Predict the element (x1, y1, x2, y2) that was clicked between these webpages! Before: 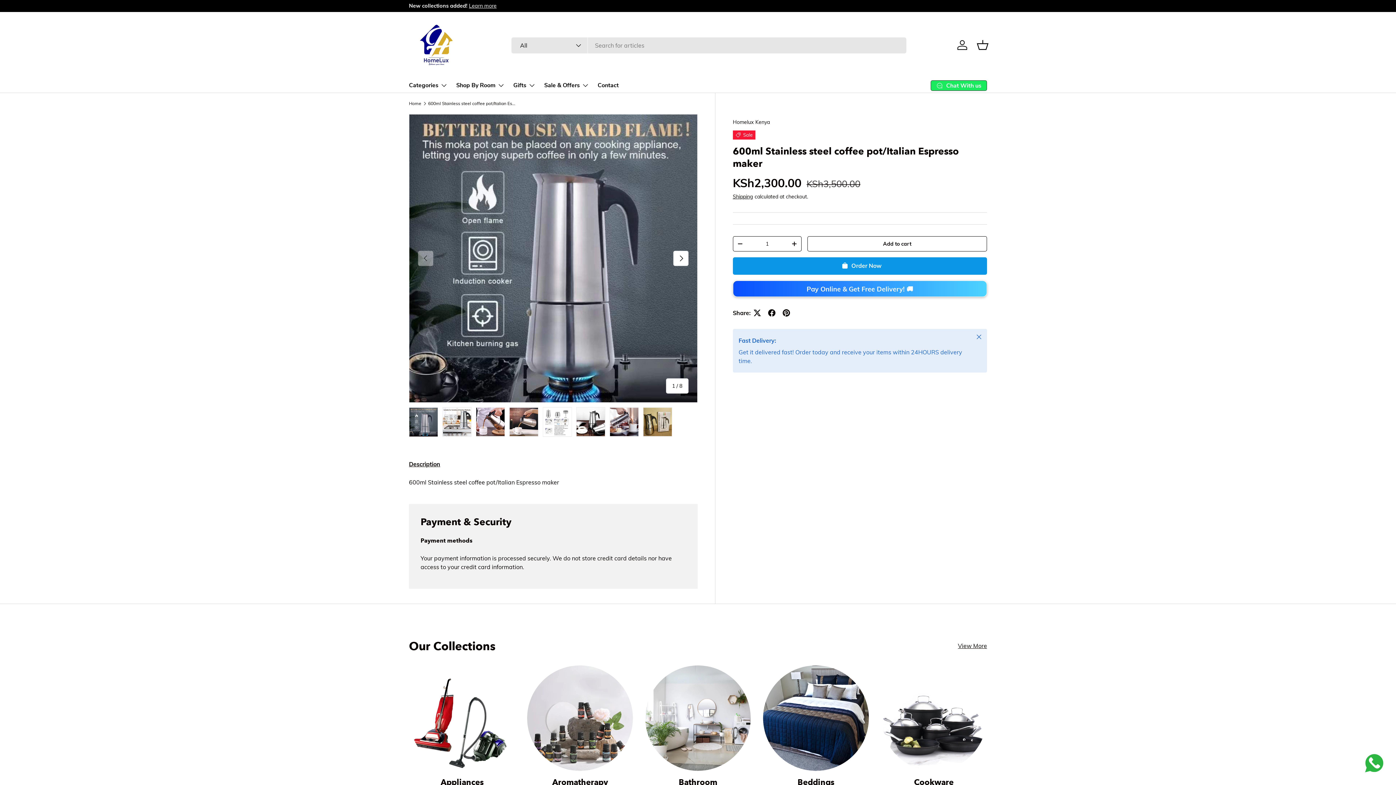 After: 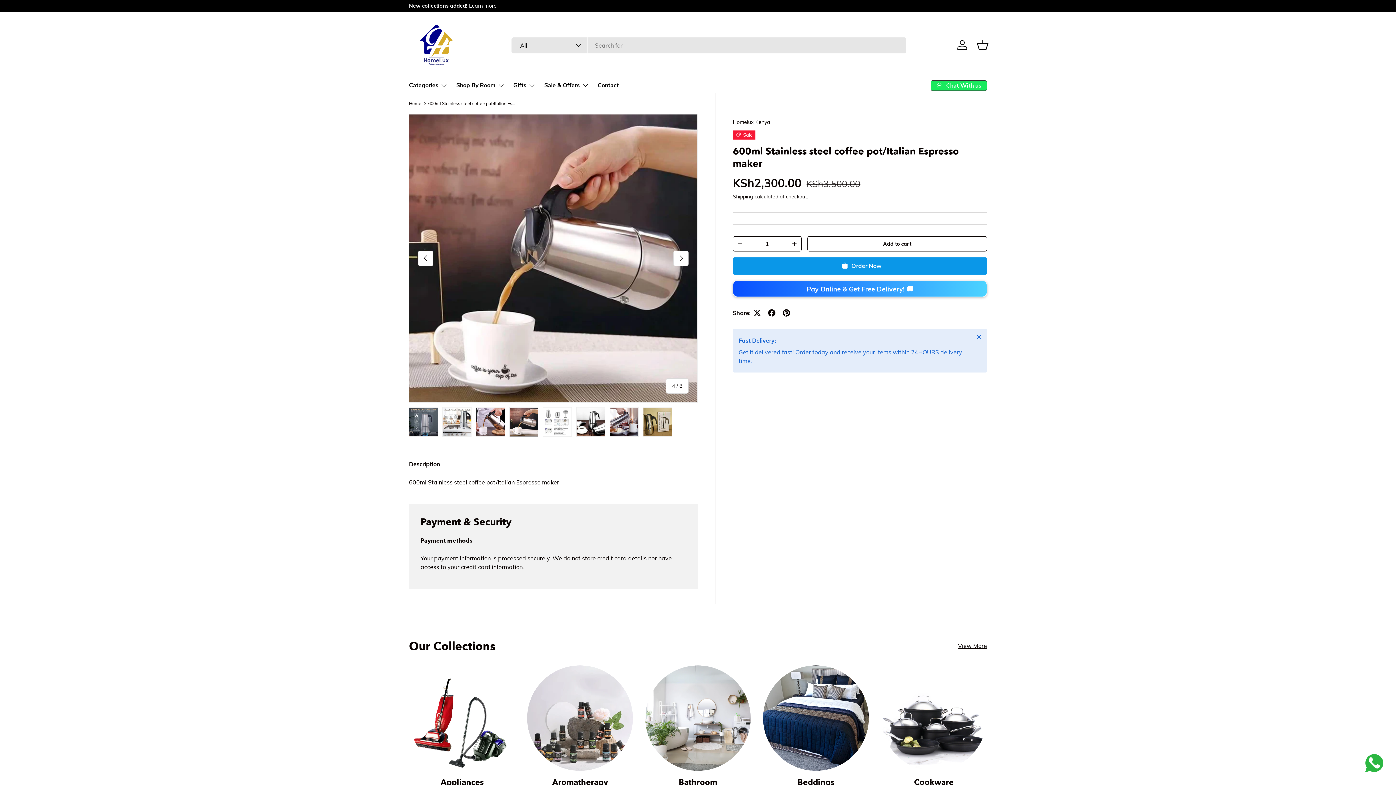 Action: label: Load image 4 in gallery view bbox: (509, 407, 538, 437)